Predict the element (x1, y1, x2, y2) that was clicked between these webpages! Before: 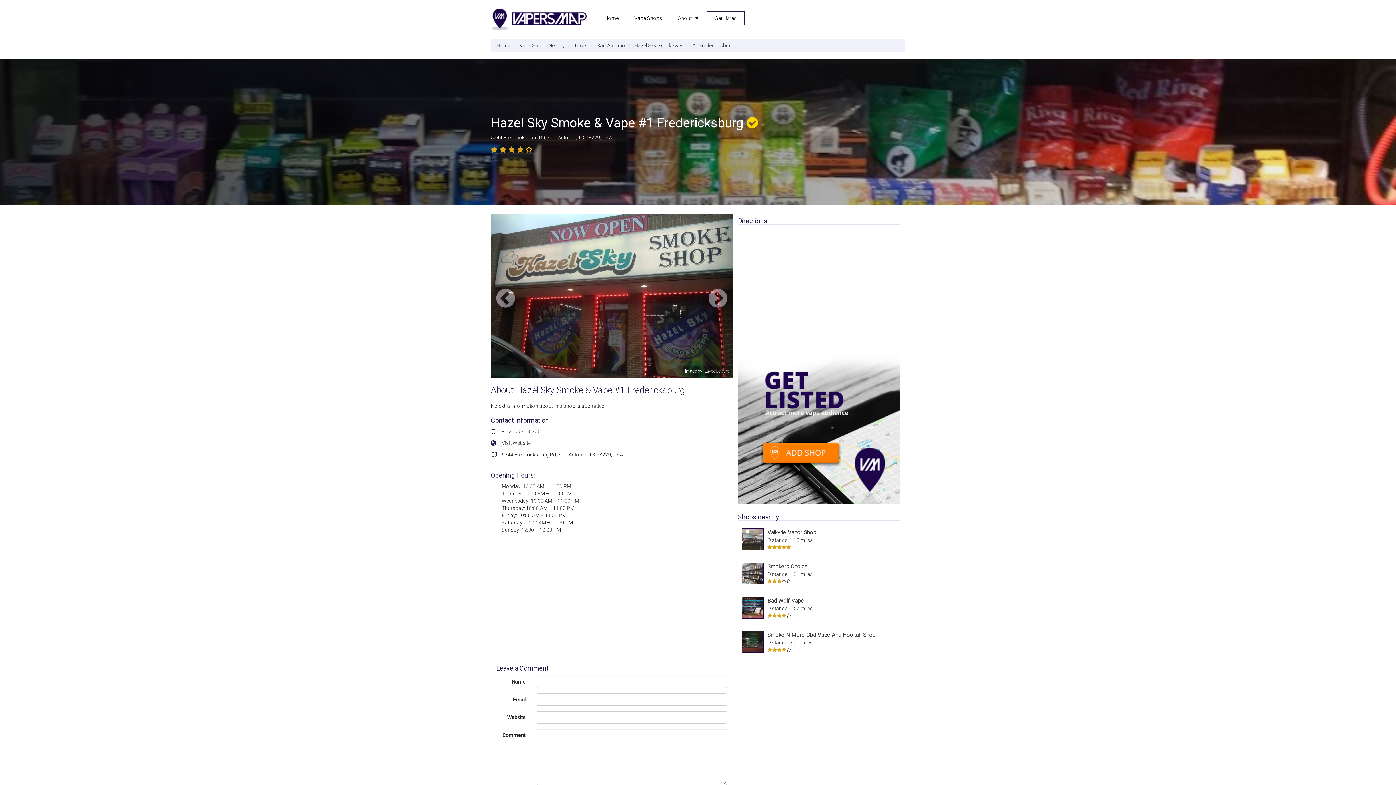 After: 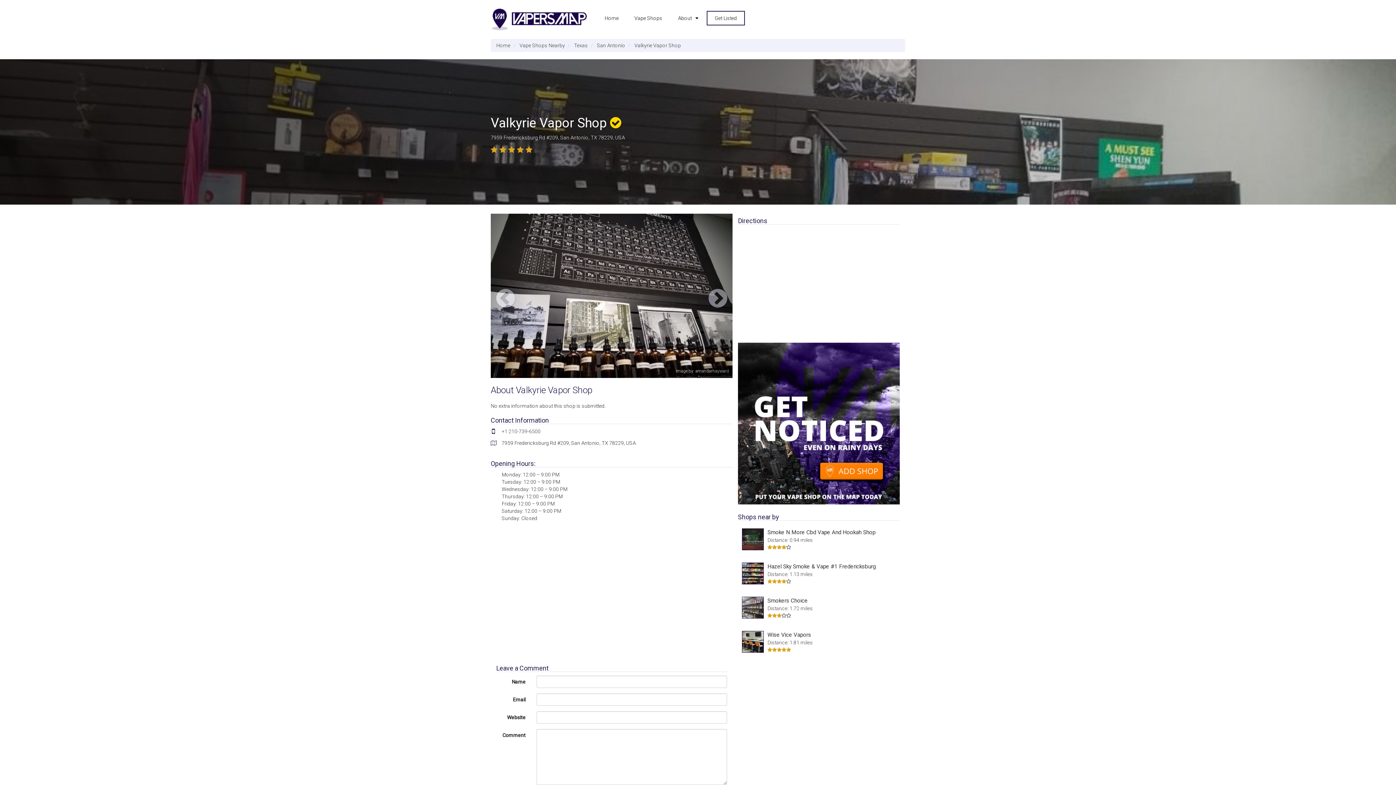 Action: bbox: (738, 524, 900, 555) label: Valkyrie Vapor Shop
Distance: 1.13 miles
